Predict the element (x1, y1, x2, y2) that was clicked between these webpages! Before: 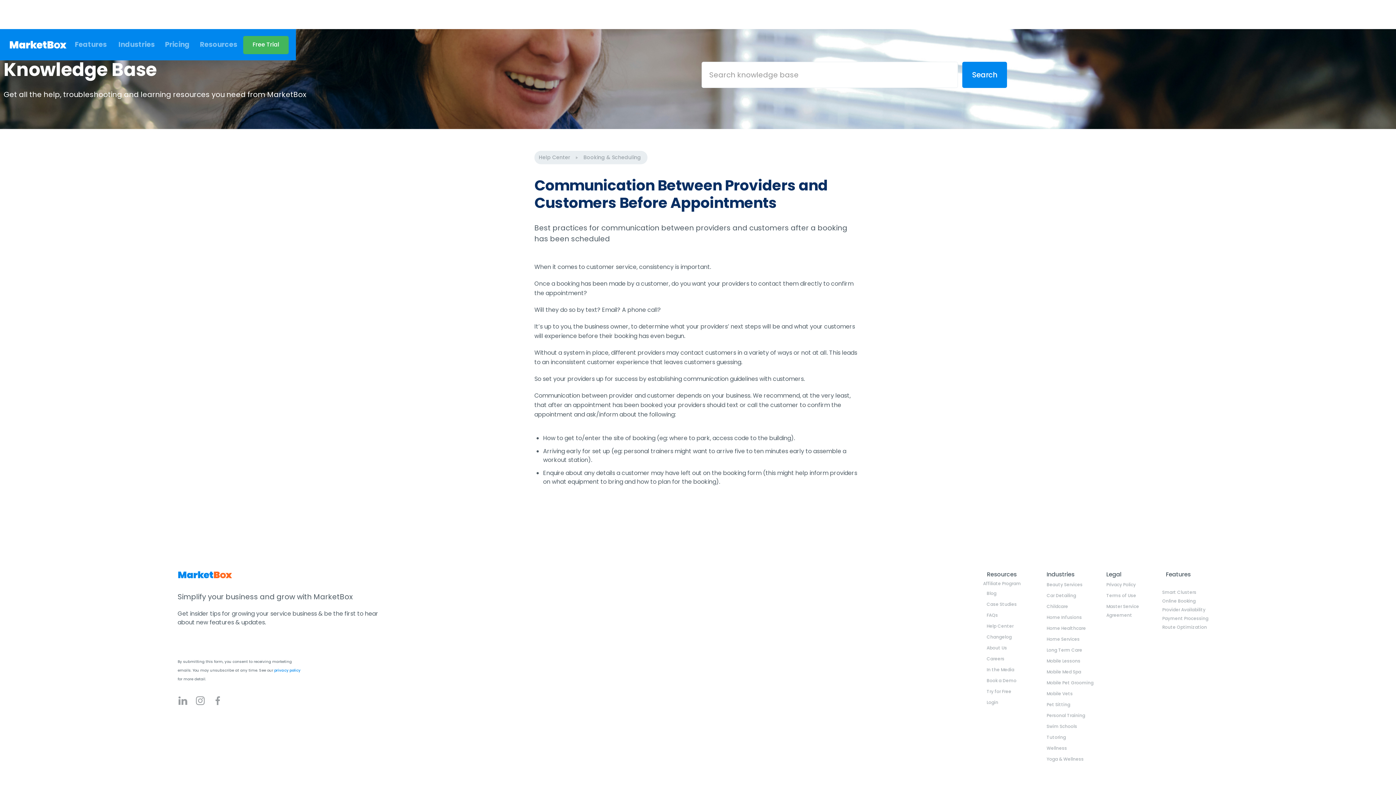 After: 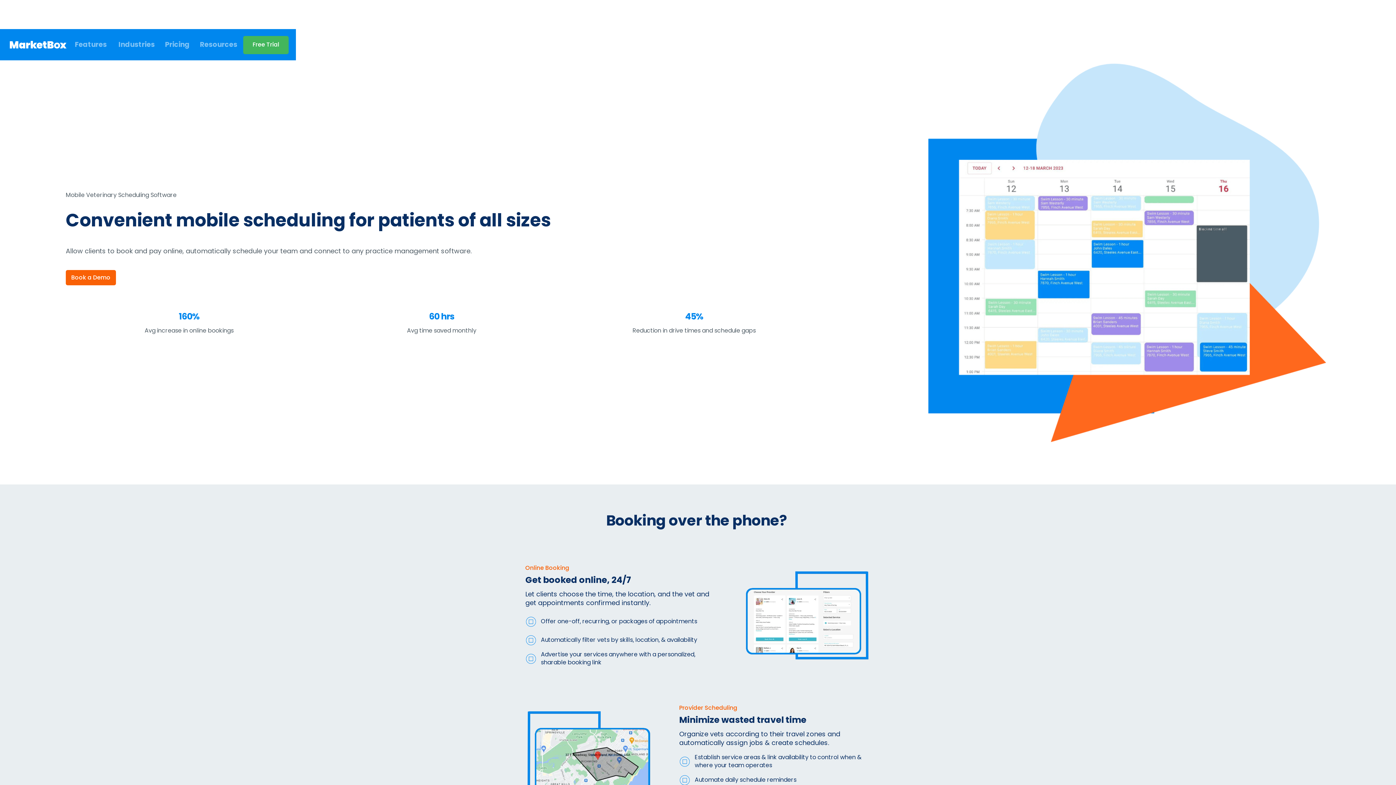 Action: bbox: (1046, 690, 1073, 697) label: Mobile Vets